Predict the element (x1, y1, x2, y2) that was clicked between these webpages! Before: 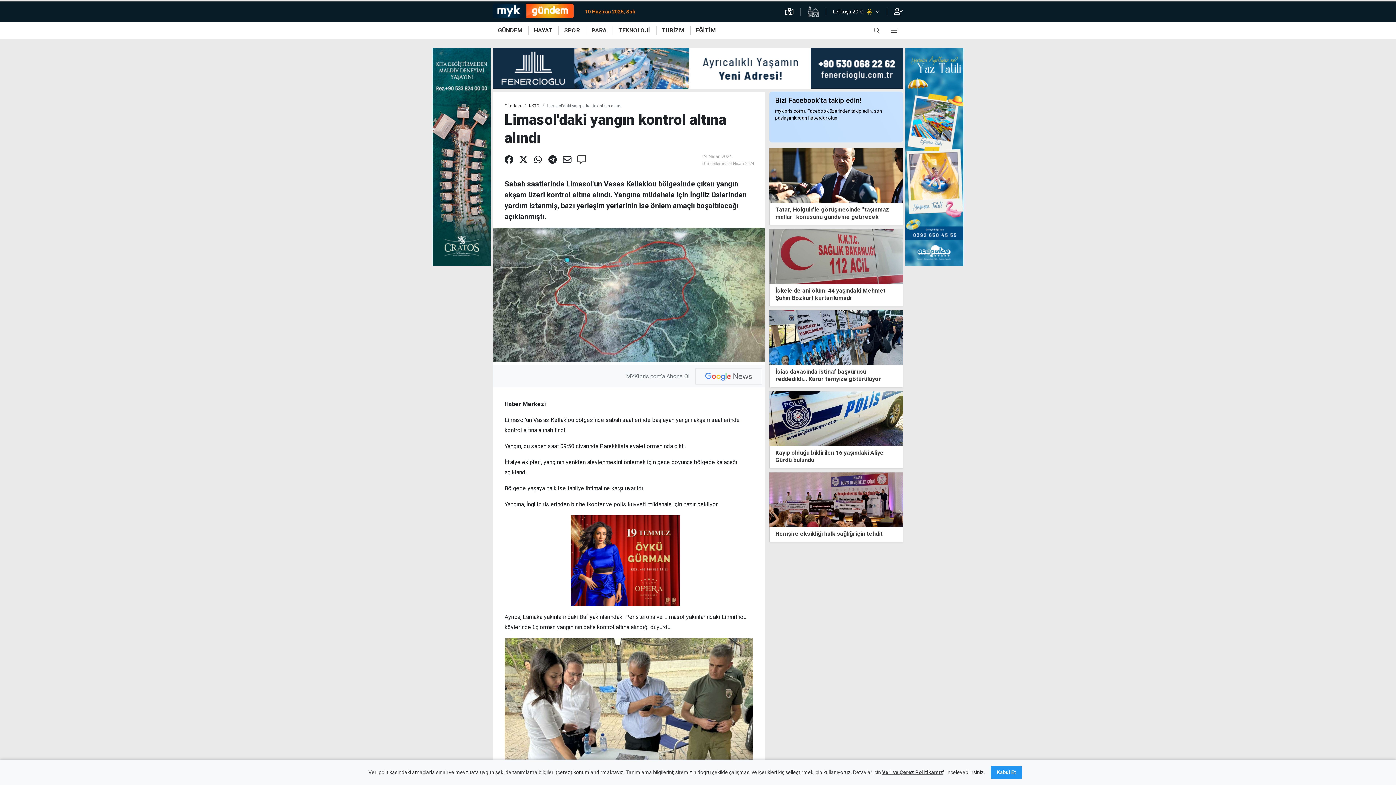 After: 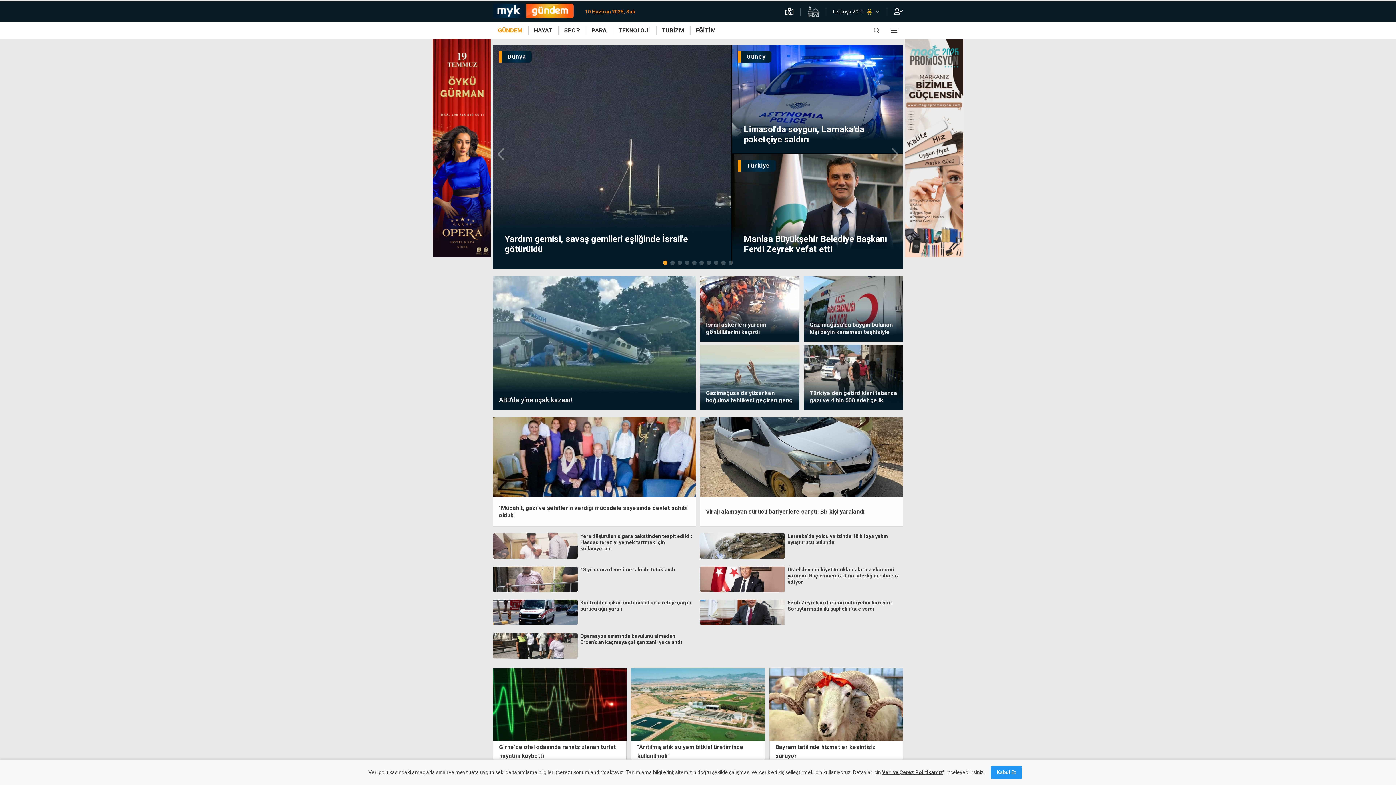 Action: label: GÜNDEM bbox: (493, 26, 529, 34)